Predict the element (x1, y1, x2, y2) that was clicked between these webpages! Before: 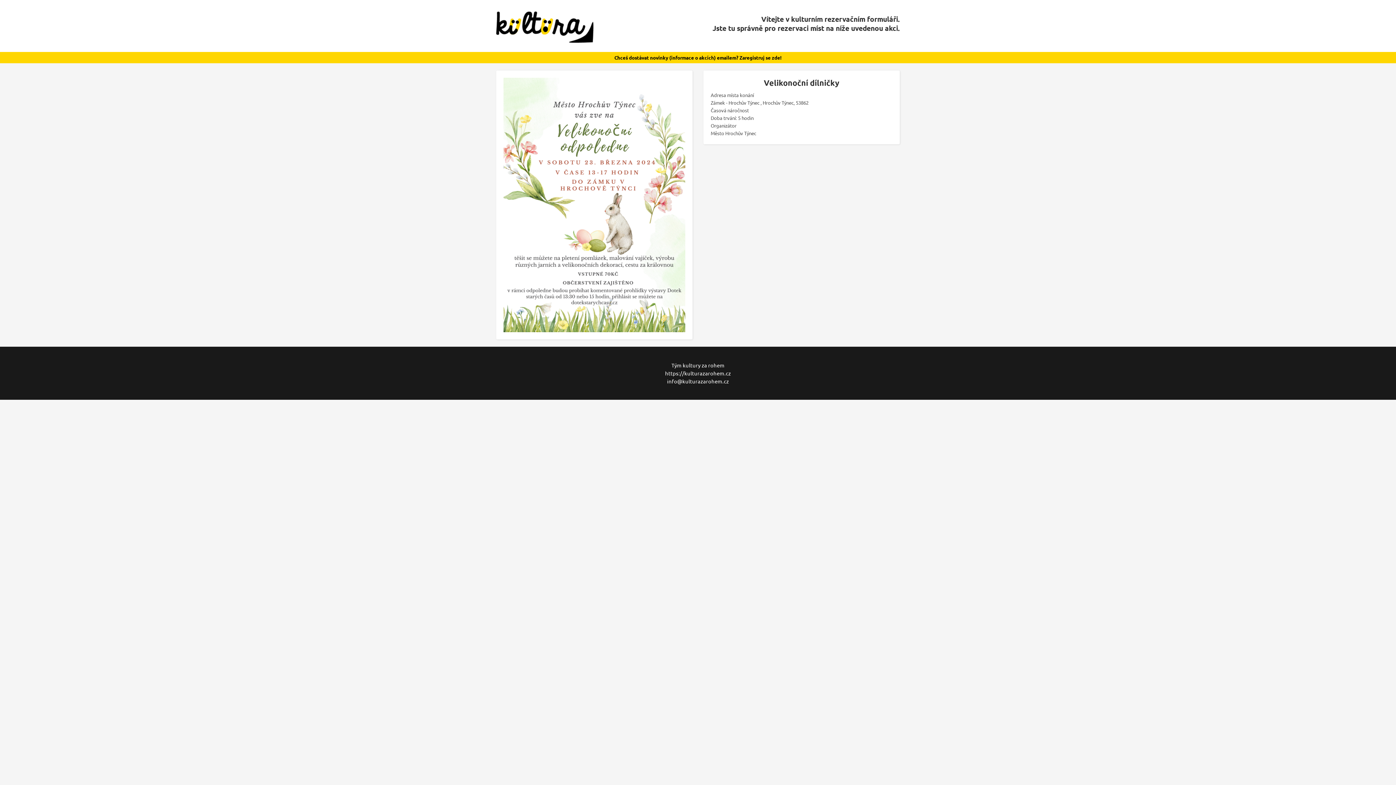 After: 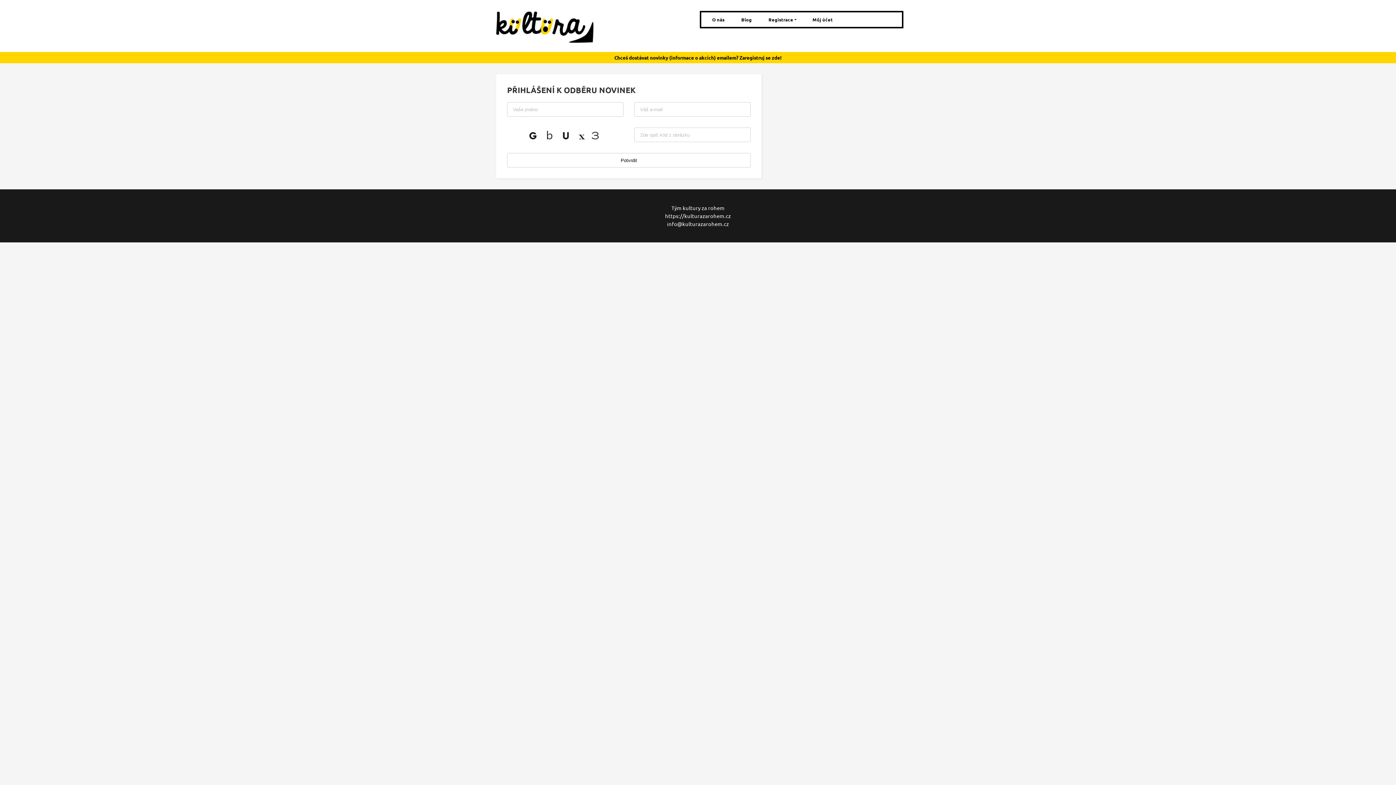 Action: bbox: (739, 54, 781, 60) label: Zaregistruj se zde!